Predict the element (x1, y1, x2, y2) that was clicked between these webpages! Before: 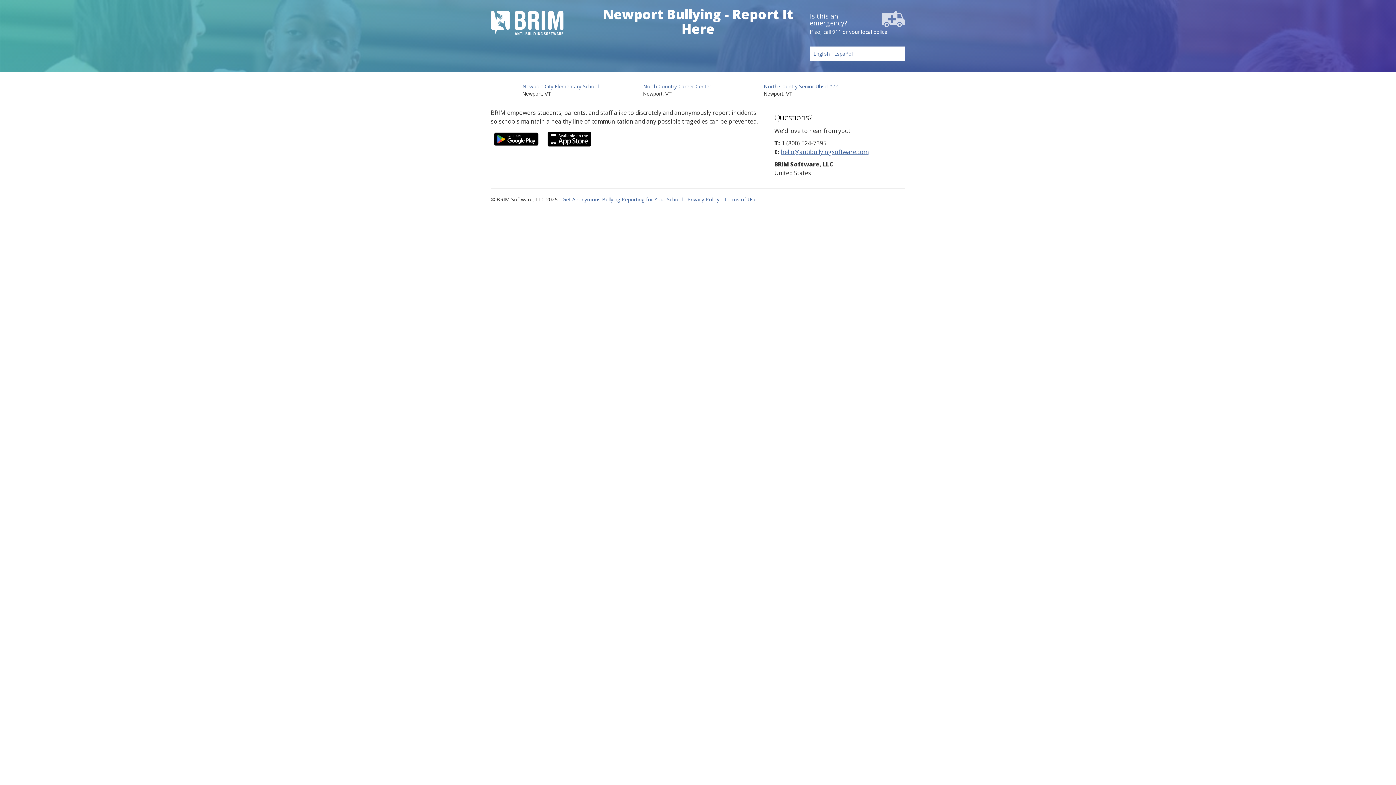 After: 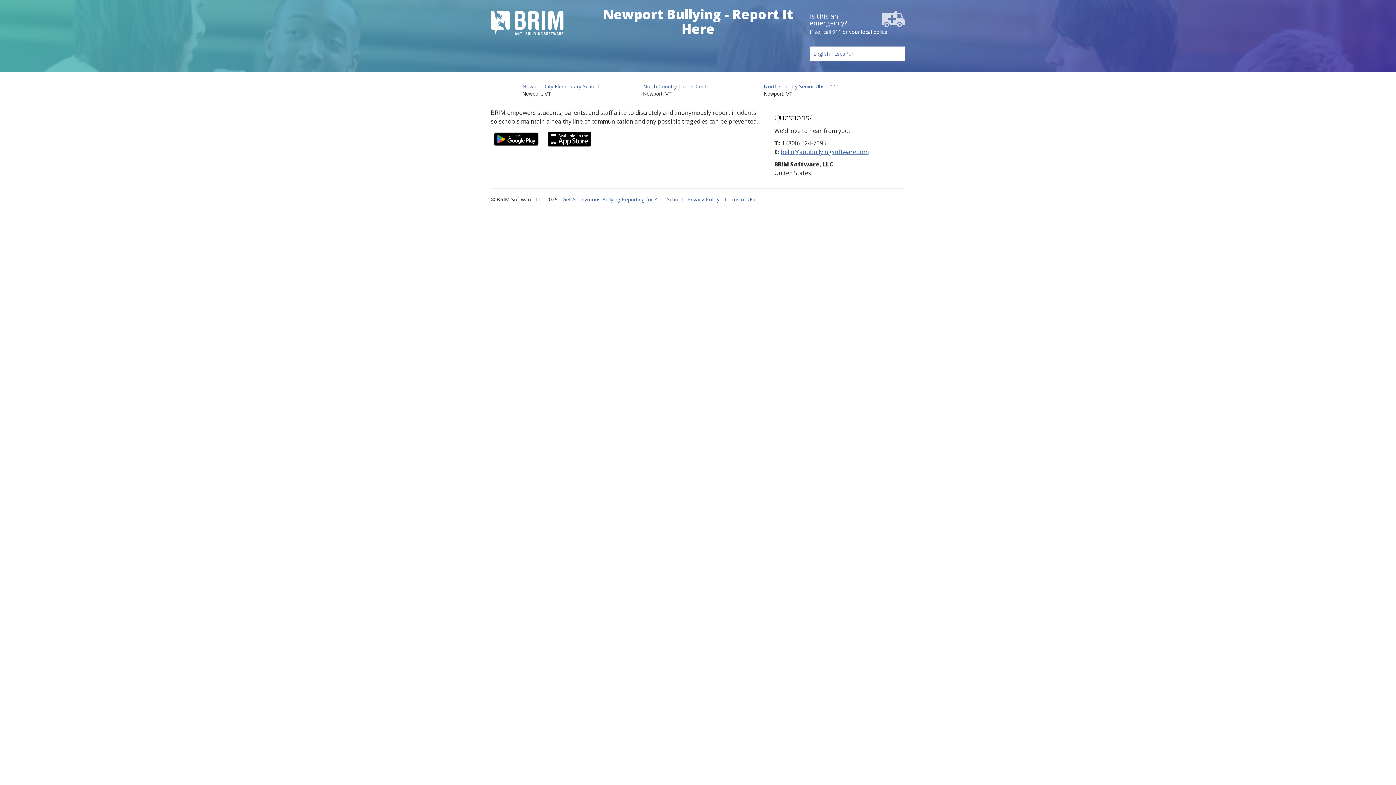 Action: bbox: (490, 134, 541, 142)